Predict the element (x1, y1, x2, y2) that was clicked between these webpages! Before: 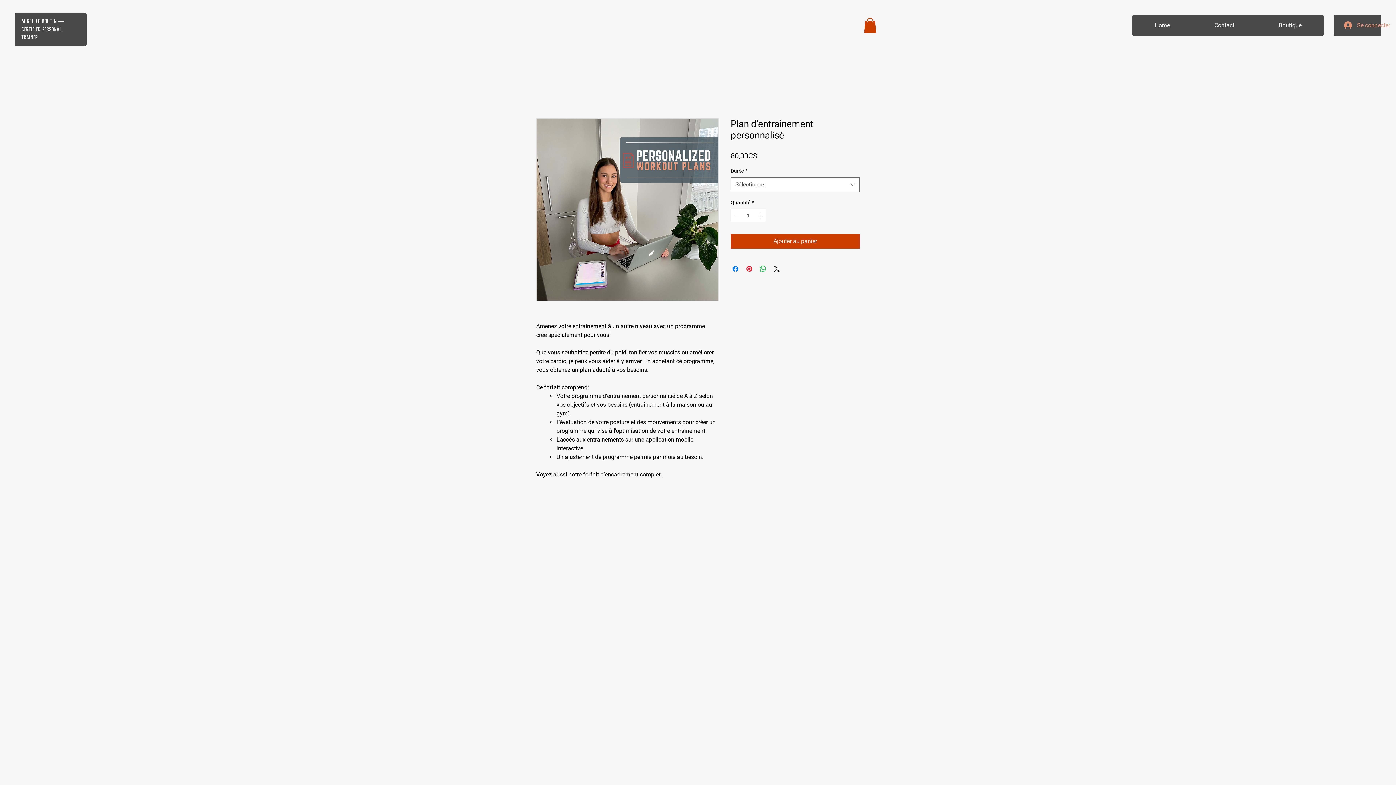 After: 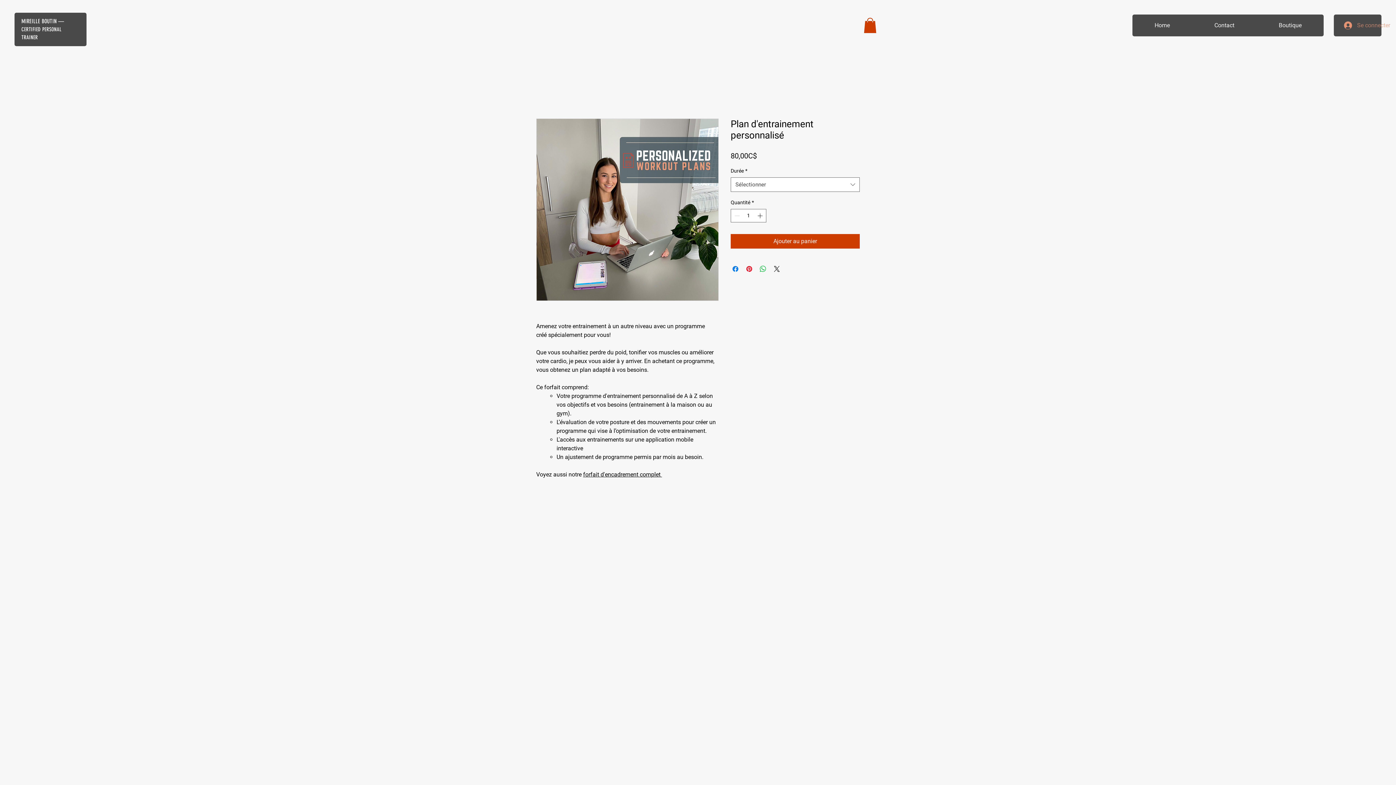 Action: label: Se connecter bbox: (1339, 19, 1379, 31)